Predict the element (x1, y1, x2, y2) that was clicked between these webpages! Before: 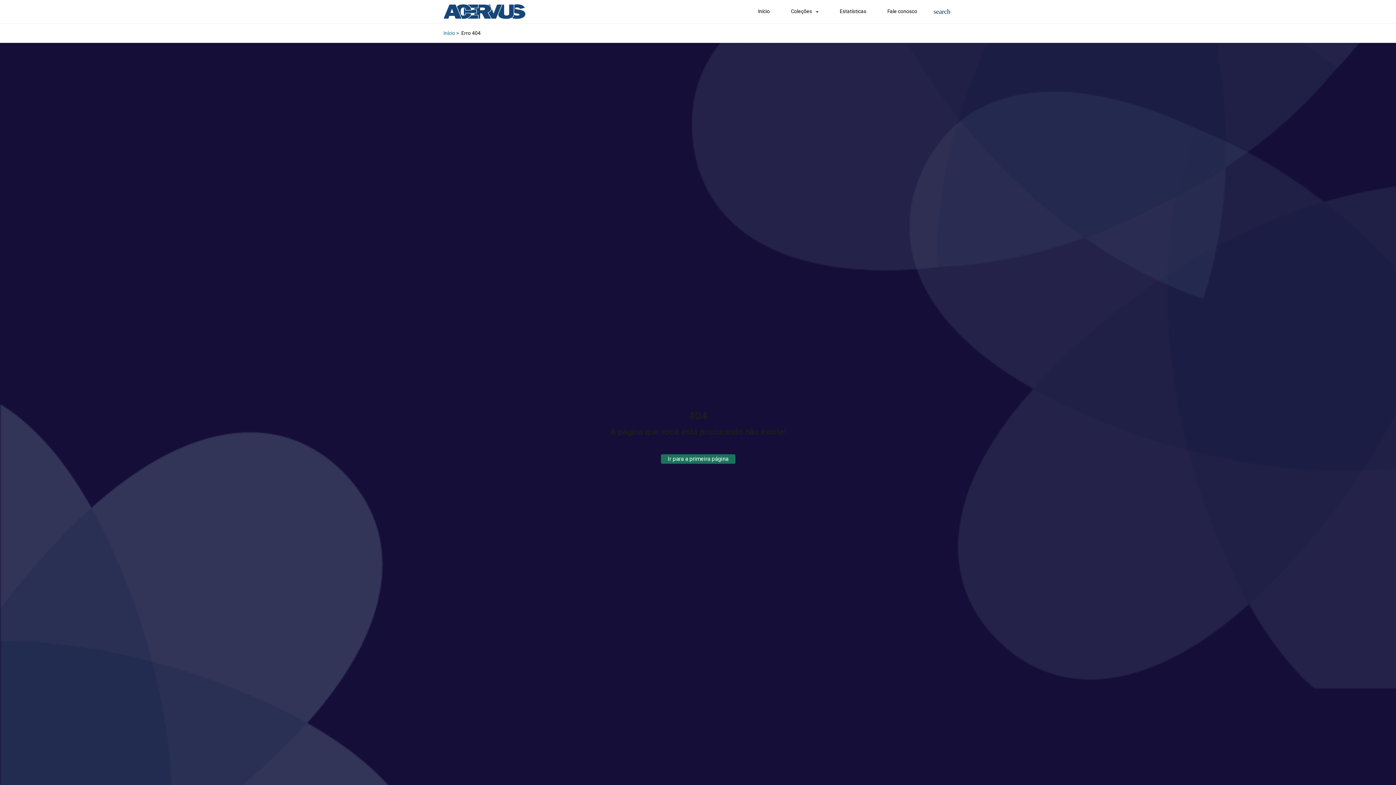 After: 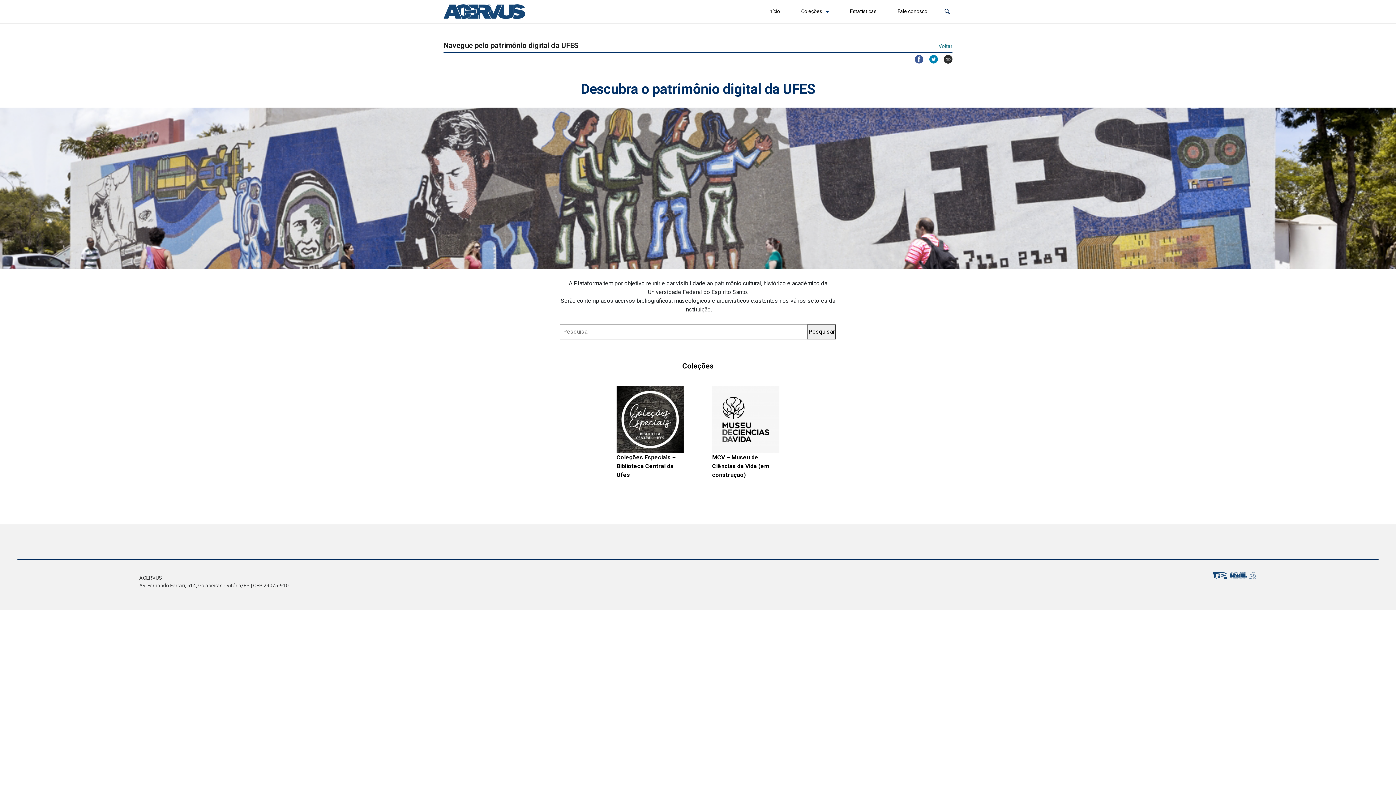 Action: label: Início bbox: (443, 30, 455, 36)